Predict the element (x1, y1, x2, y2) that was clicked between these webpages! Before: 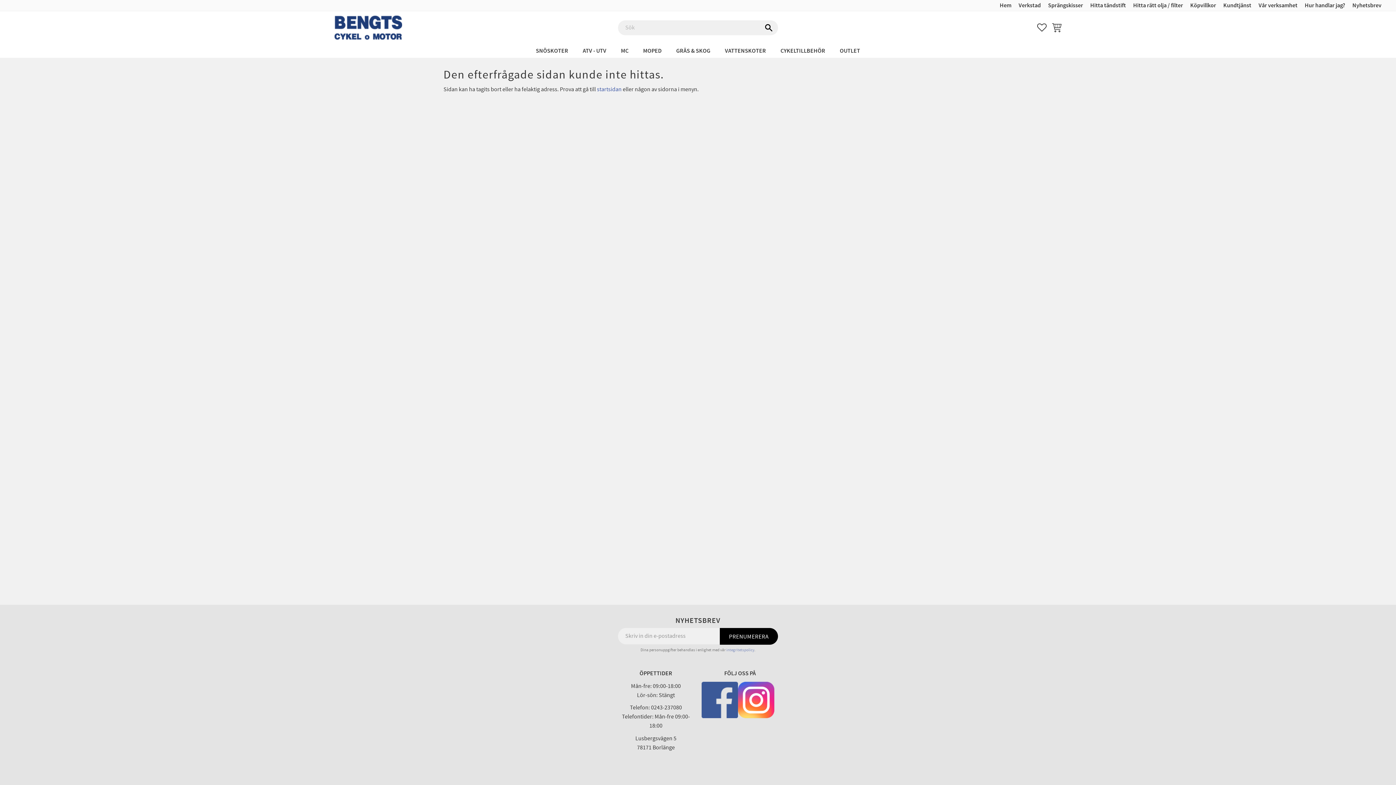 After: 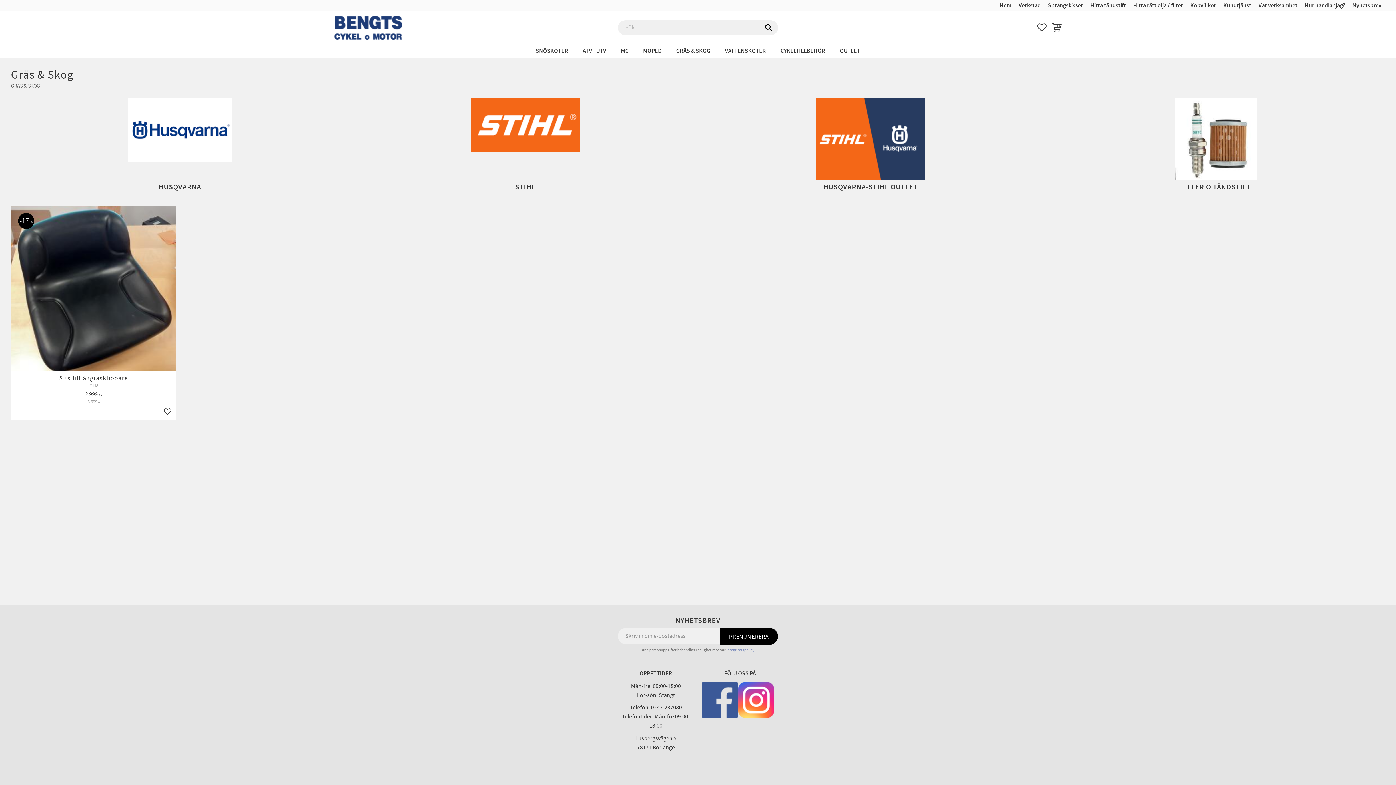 Action: bbox: (669, 43, 717, 57) label: GRÄS & SKOG